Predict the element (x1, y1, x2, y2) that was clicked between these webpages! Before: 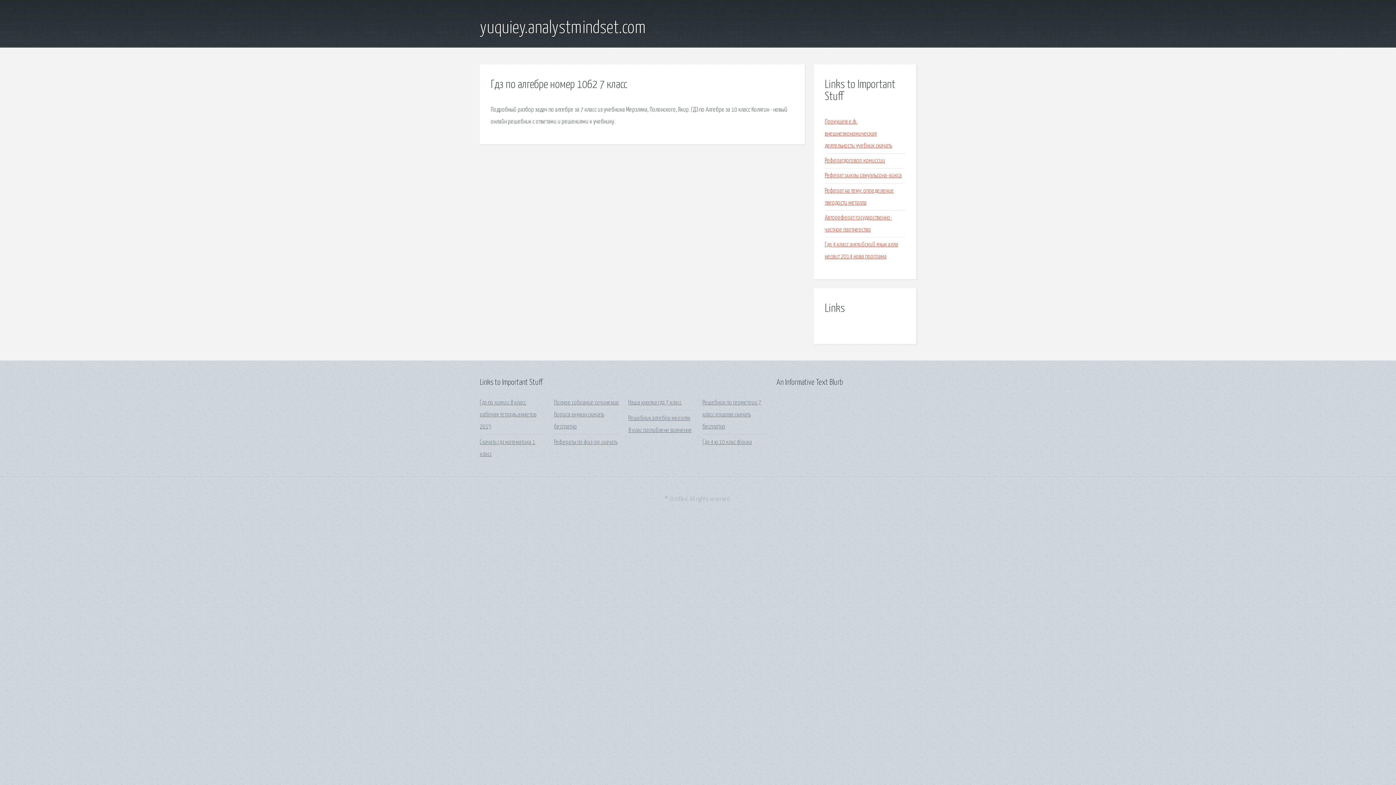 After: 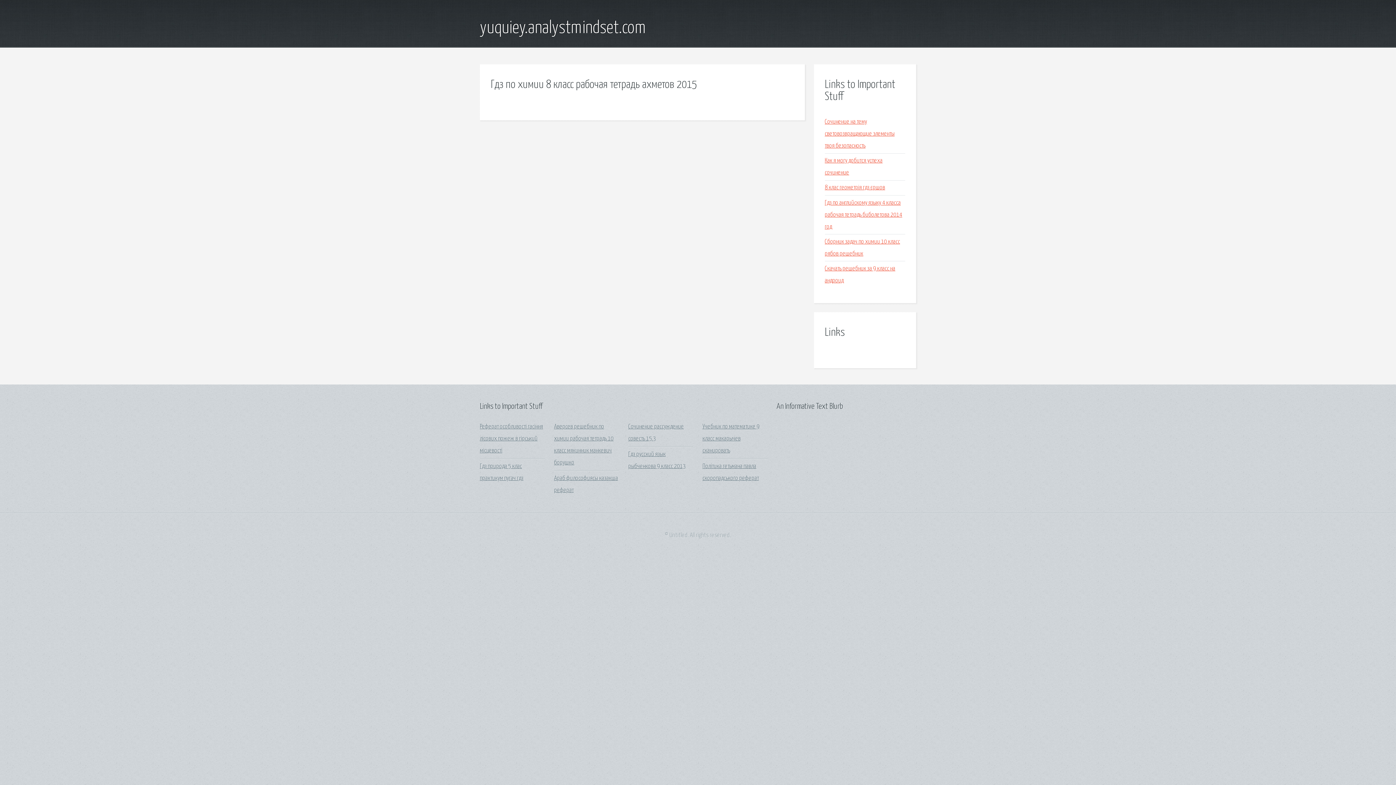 Action: label: Гдз по химии 8 класс рабочая тетрадь ахметов 2015 bbox: (480, 400, 536, 430)